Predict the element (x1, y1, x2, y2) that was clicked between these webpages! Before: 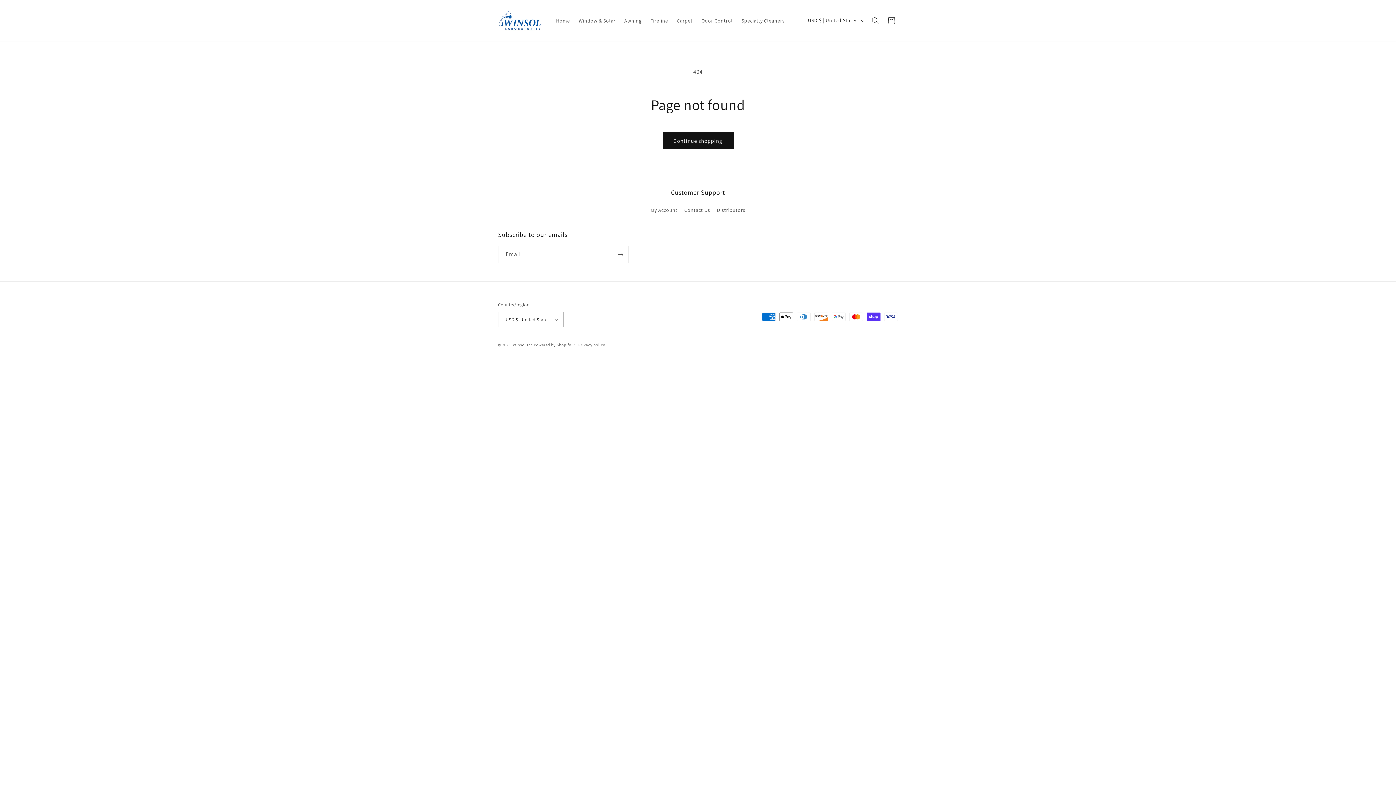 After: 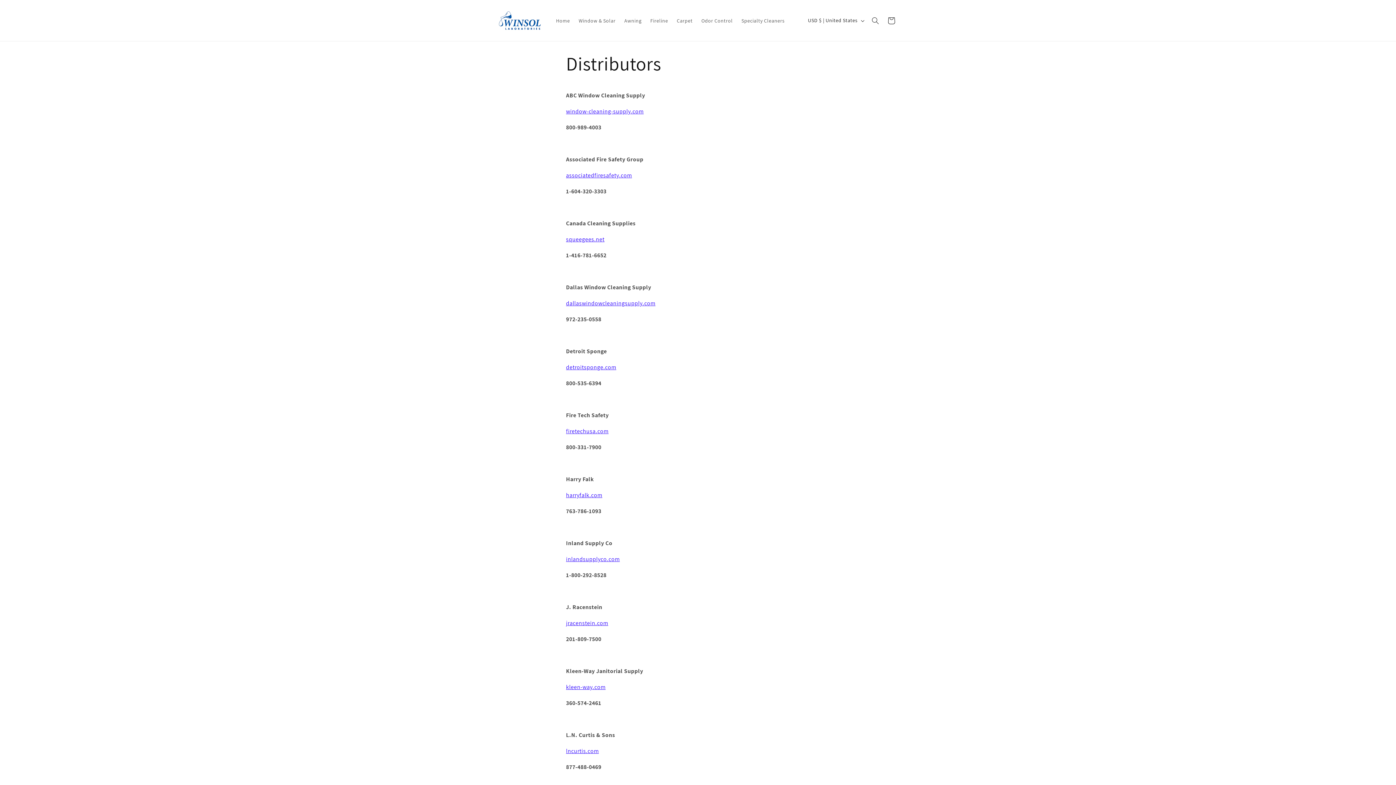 Action: label: Distributors bbox: (717, 204, 745, 216)